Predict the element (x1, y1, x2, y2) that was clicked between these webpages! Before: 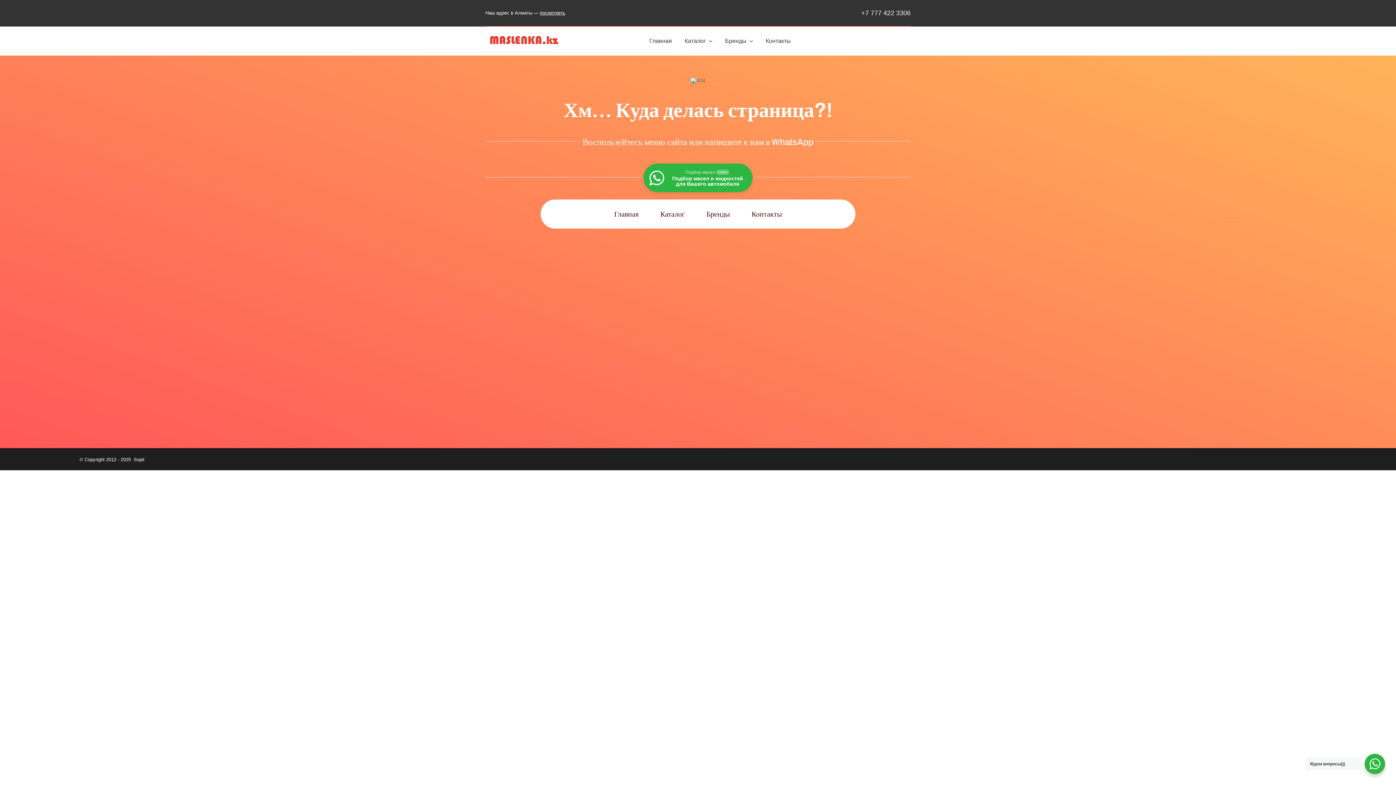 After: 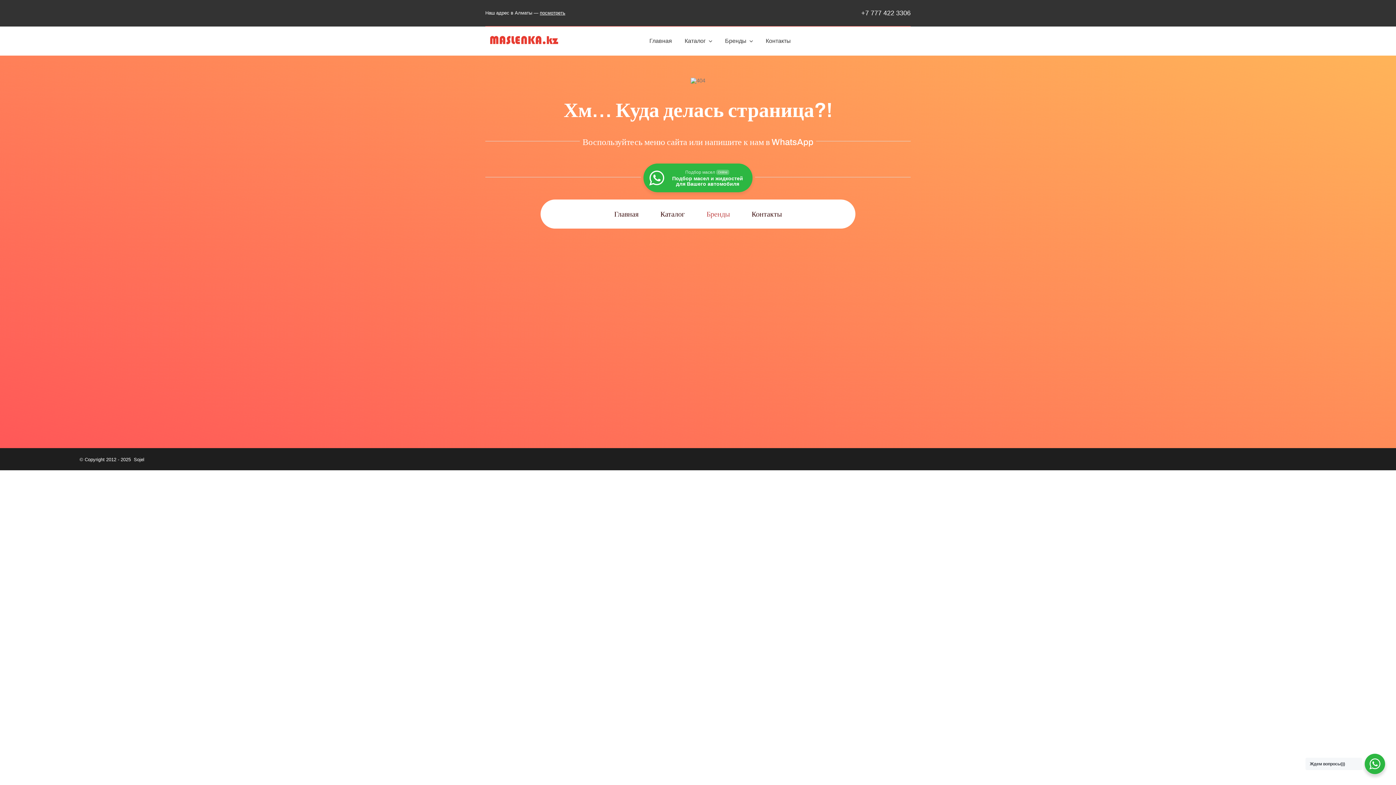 Action: bbox: (706, 199, 730, 228) label: Бренды